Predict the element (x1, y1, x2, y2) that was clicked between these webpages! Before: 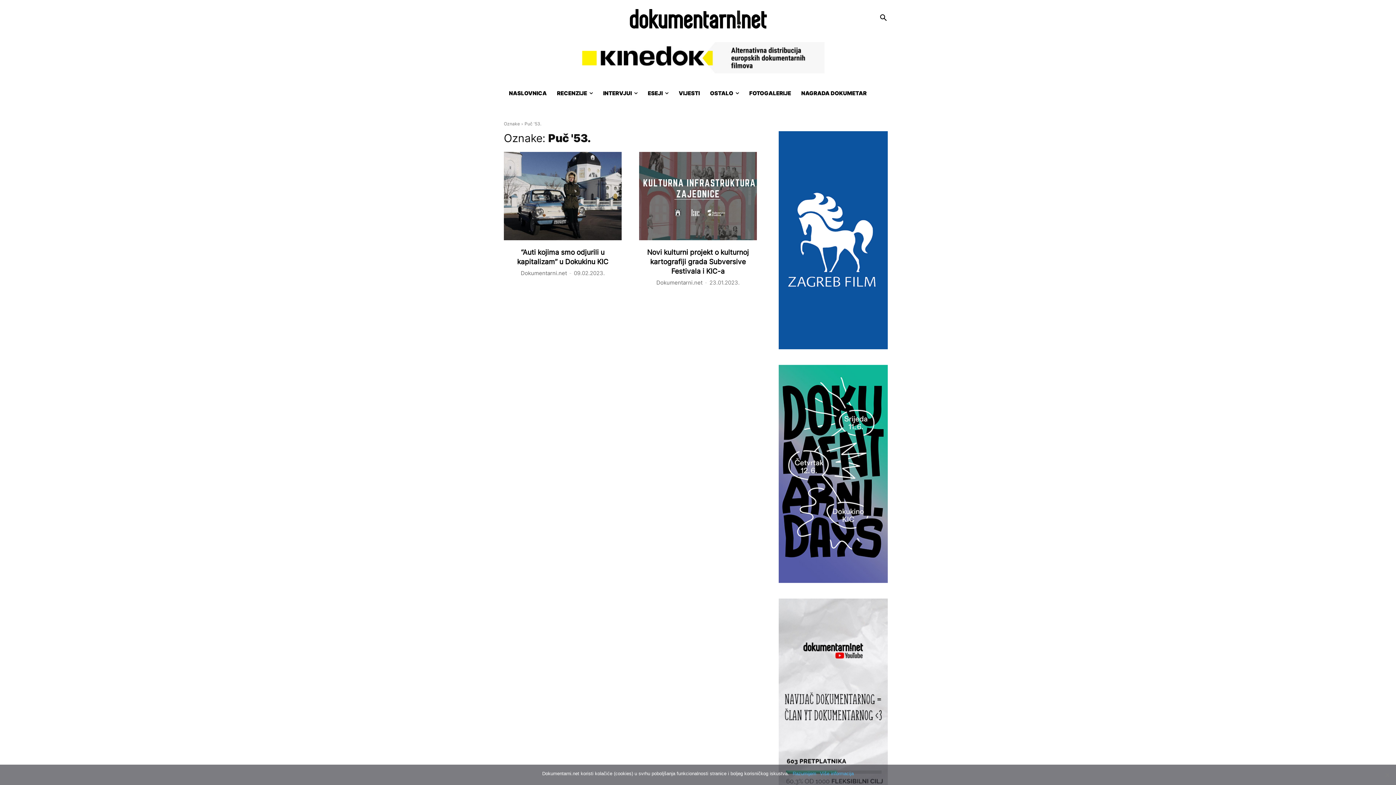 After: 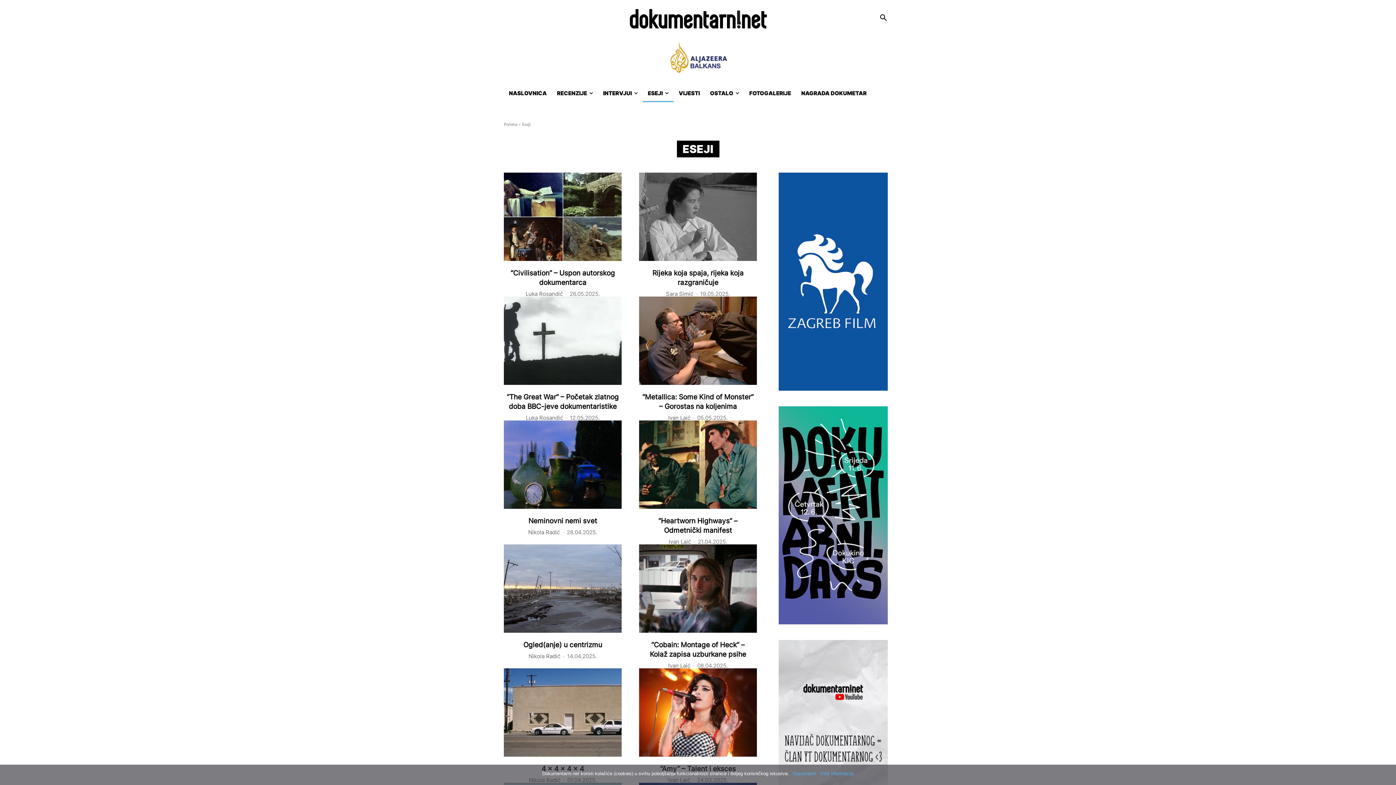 Action: bbox: (642, 84, 673, 102) label: ESEJI